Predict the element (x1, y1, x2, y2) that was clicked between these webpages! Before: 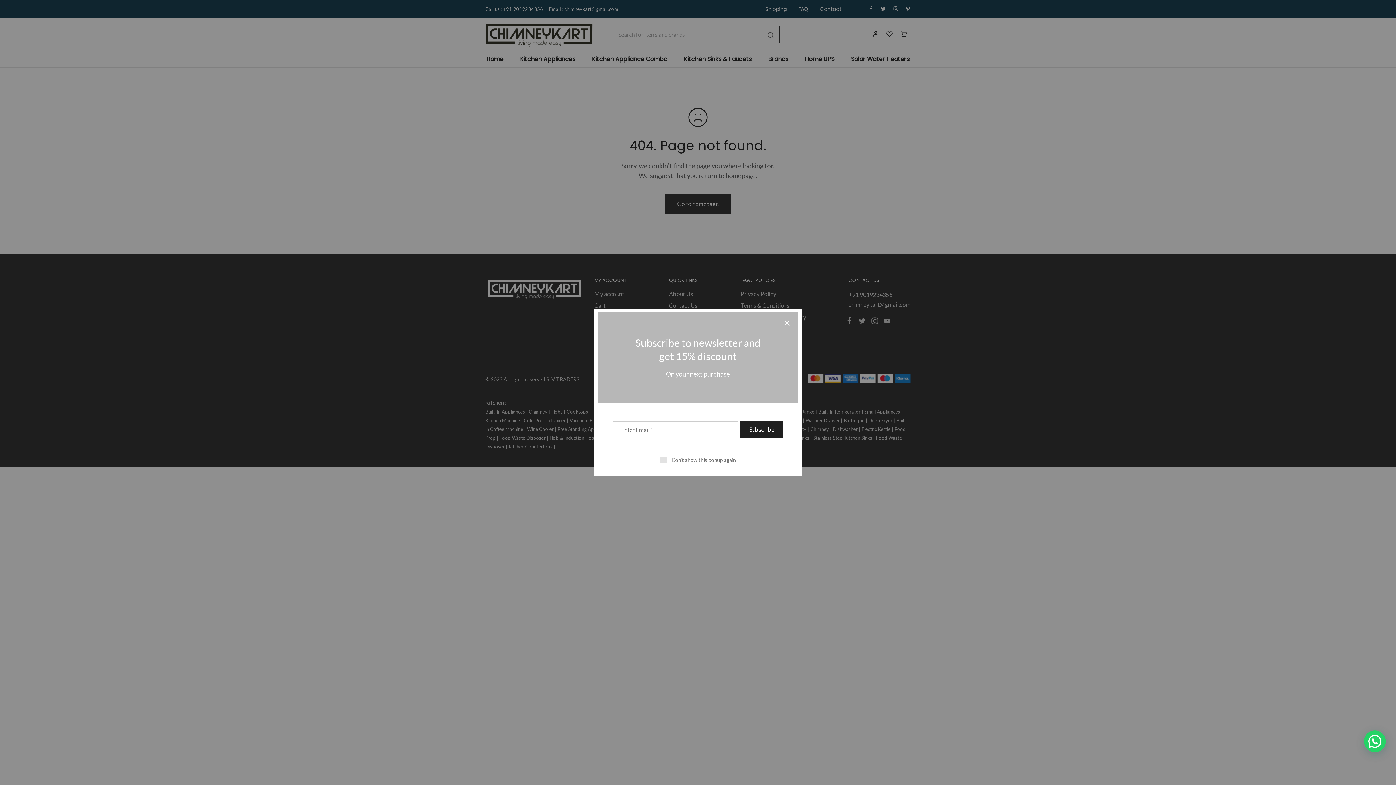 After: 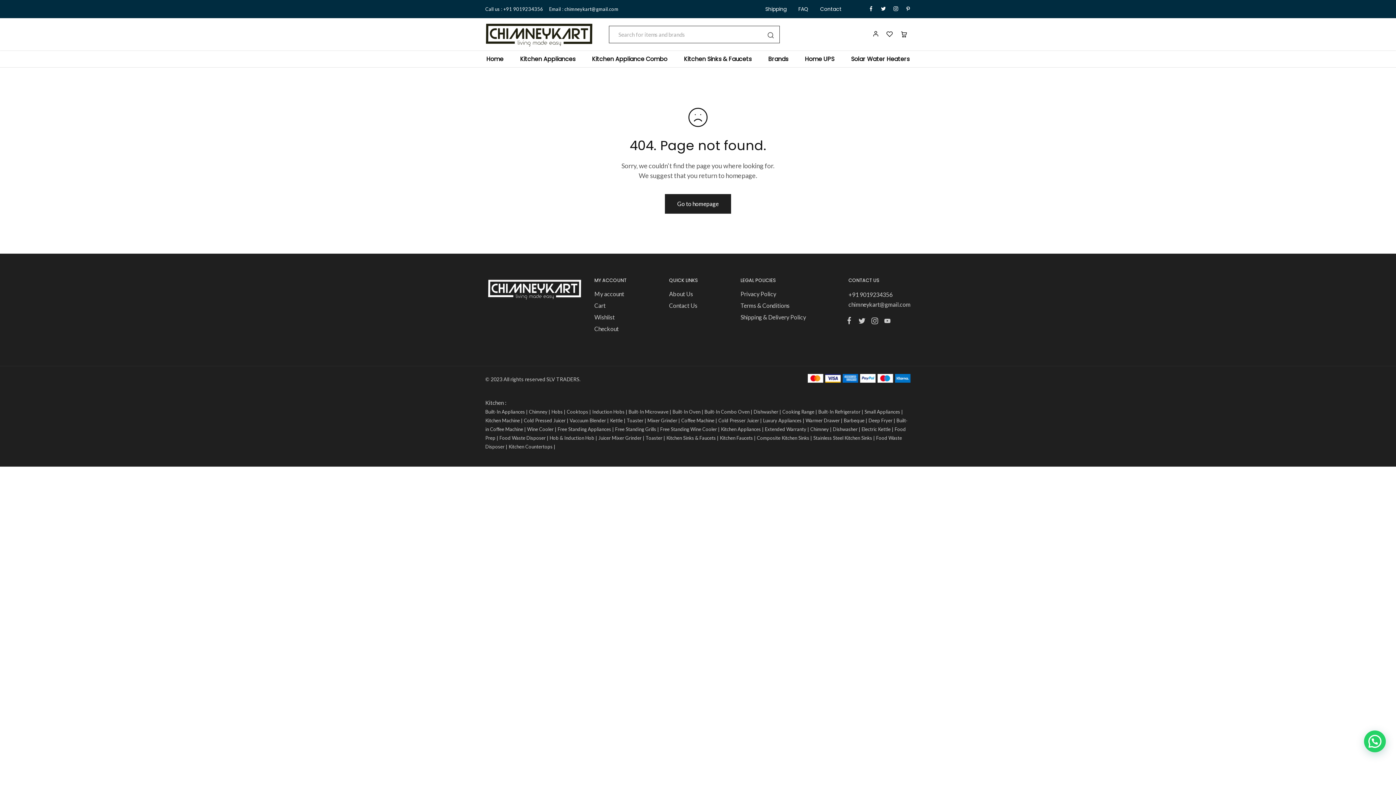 Action: label: Don't show this popup again bbox: (660, 456, 736, 464)